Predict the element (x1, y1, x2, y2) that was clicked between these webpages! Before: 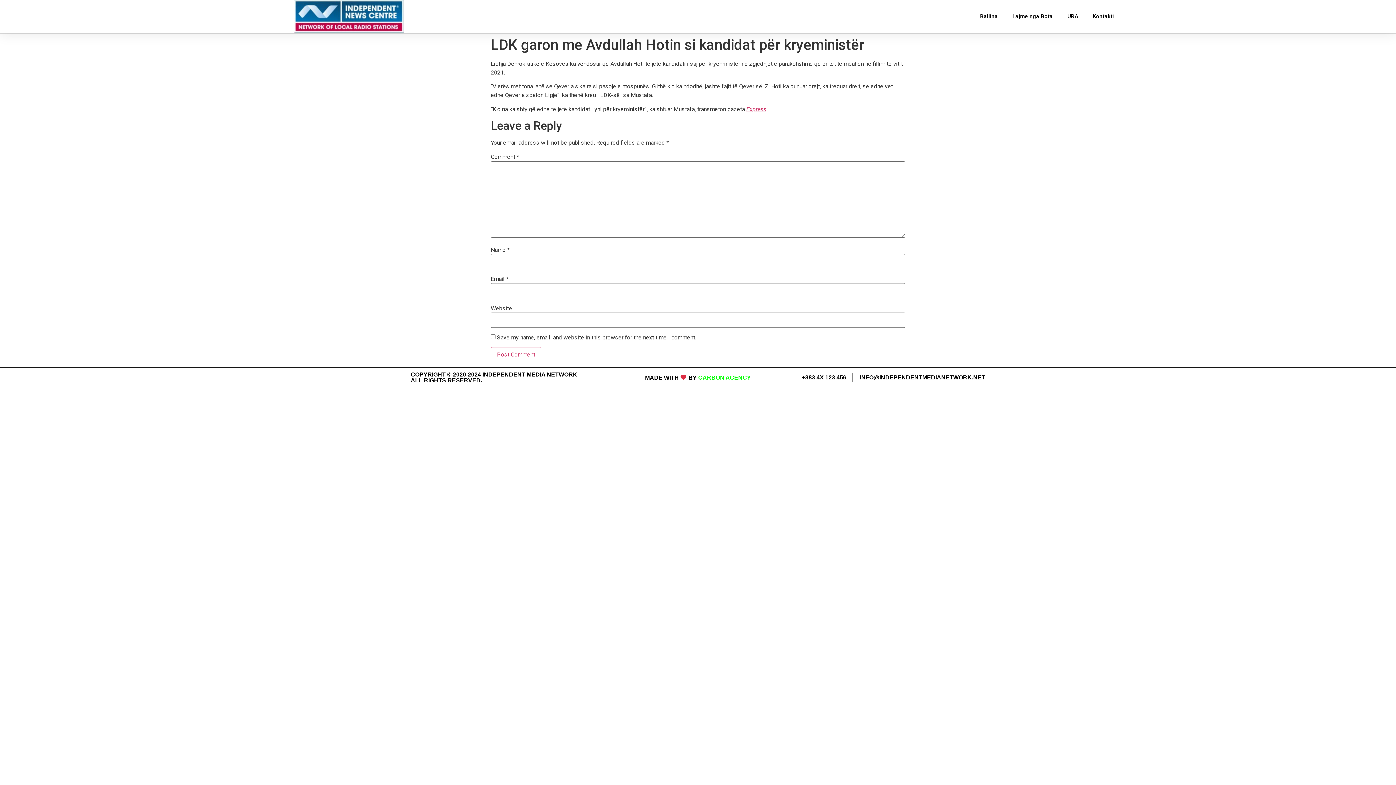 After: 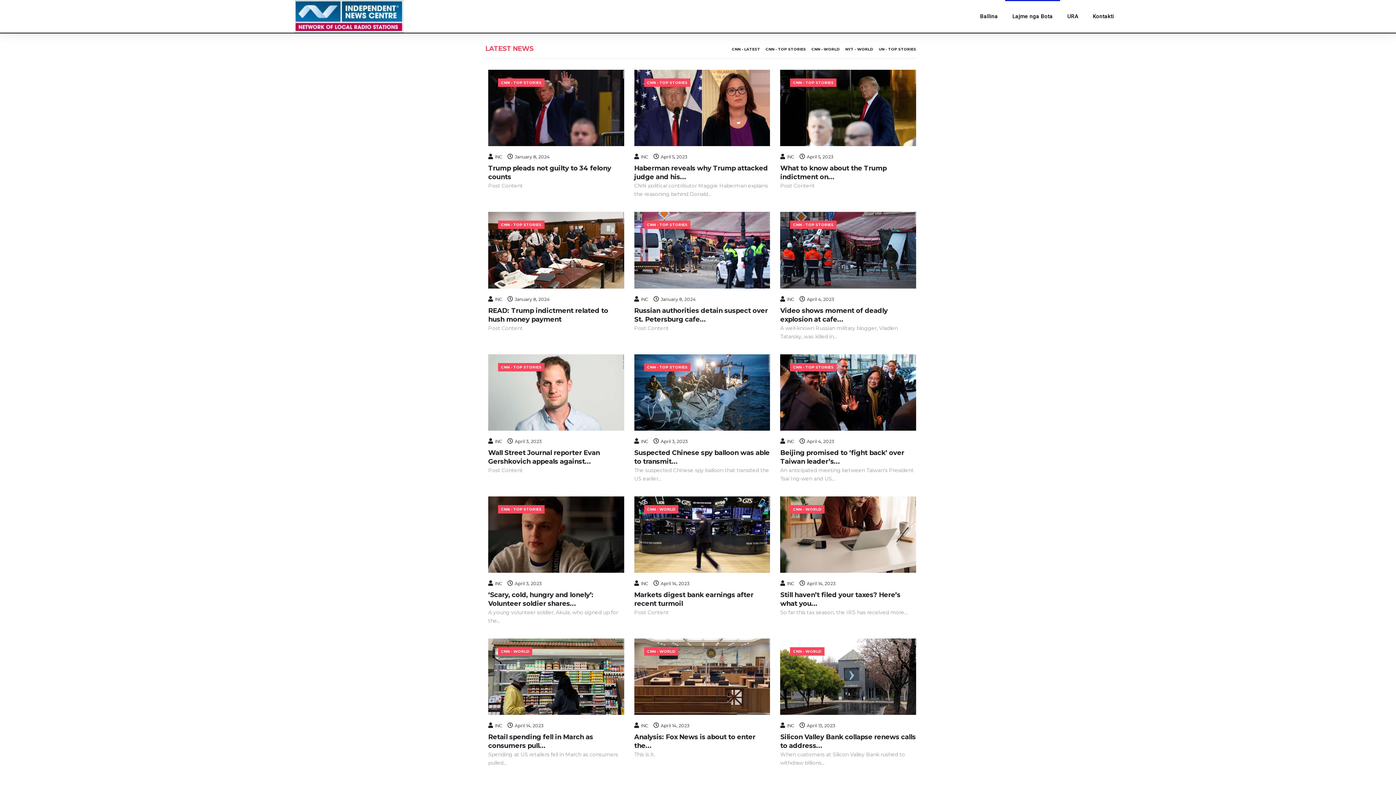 Action: bbox: (1005, 0, 1060, 32) label: Lajme nga Bota